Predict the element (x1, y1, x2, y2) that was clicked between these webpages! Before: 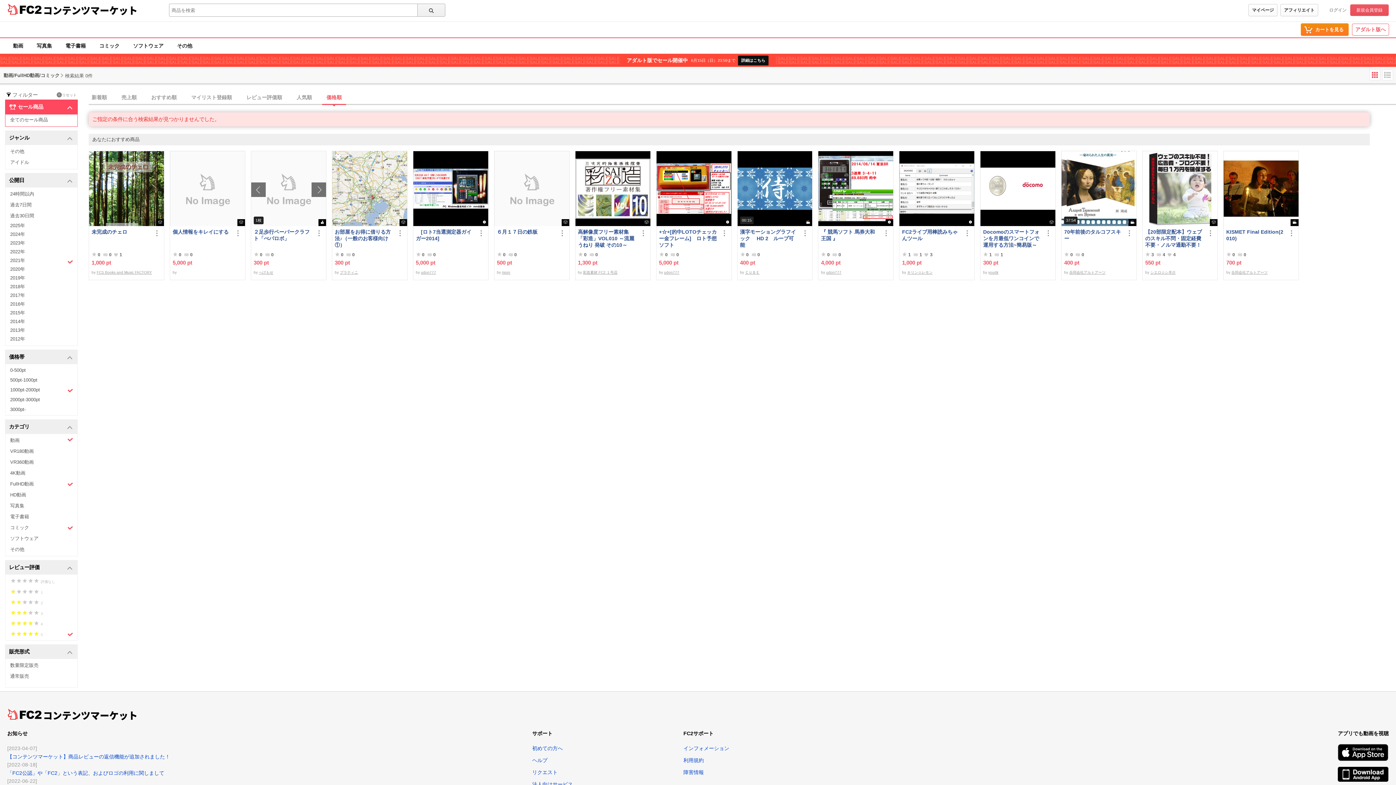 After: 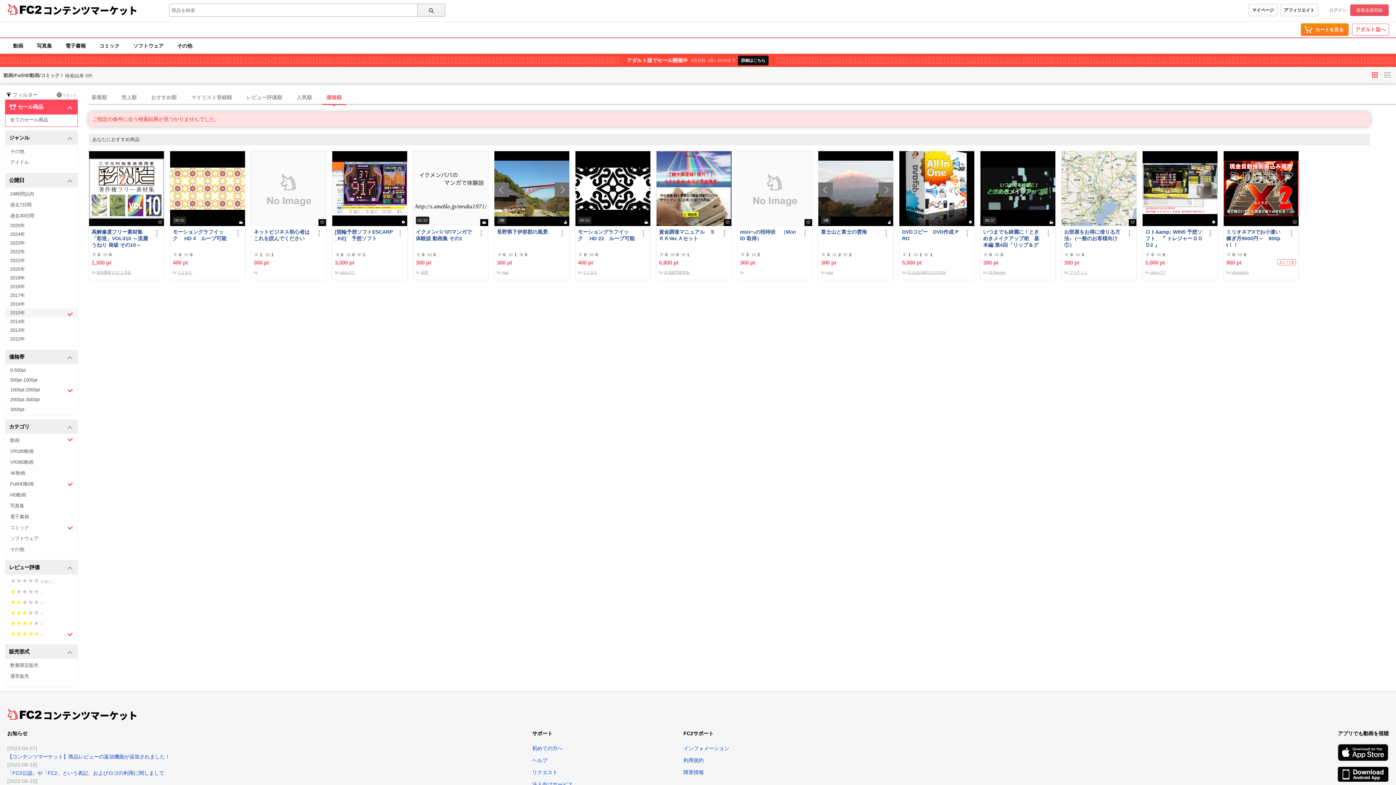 Action: label: 2015年 bbox: (5, 308, 77, 317)